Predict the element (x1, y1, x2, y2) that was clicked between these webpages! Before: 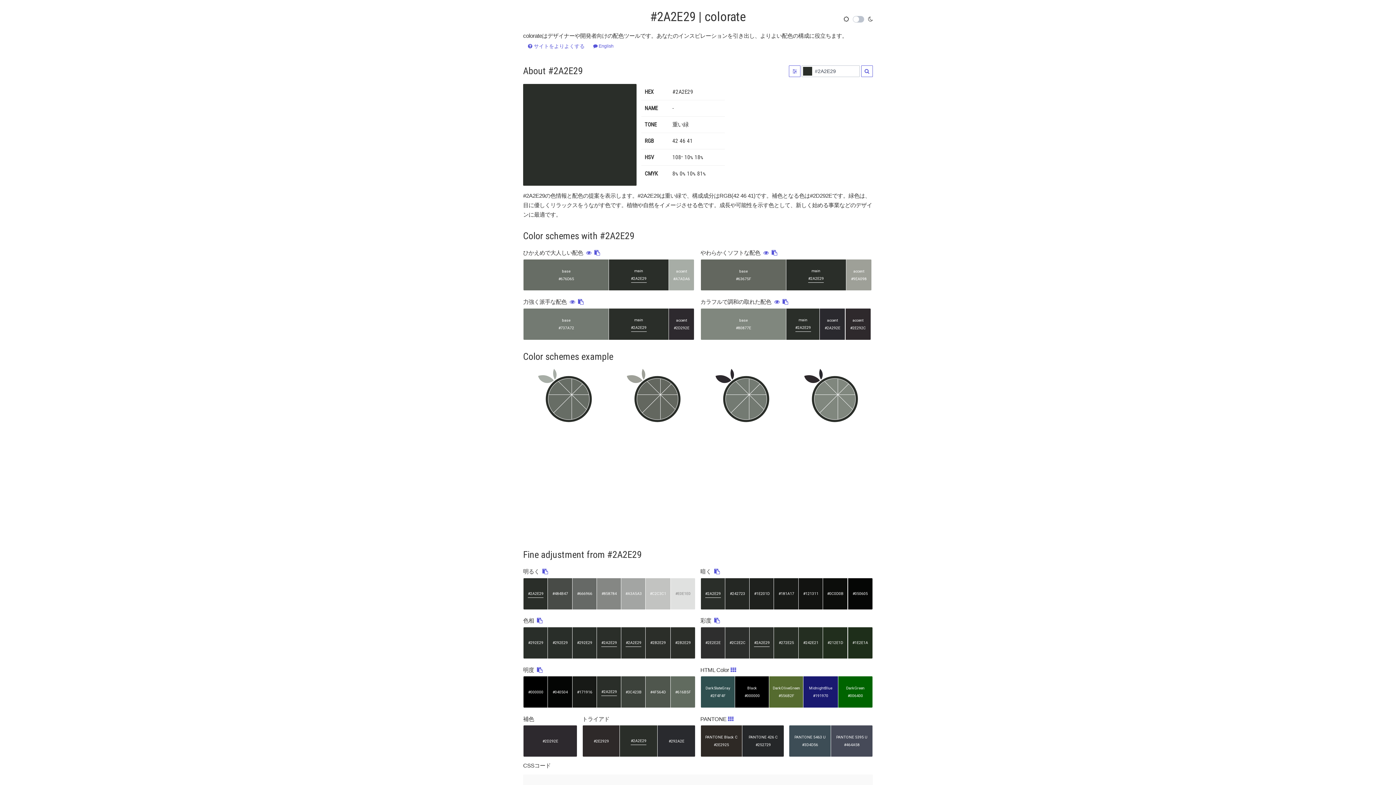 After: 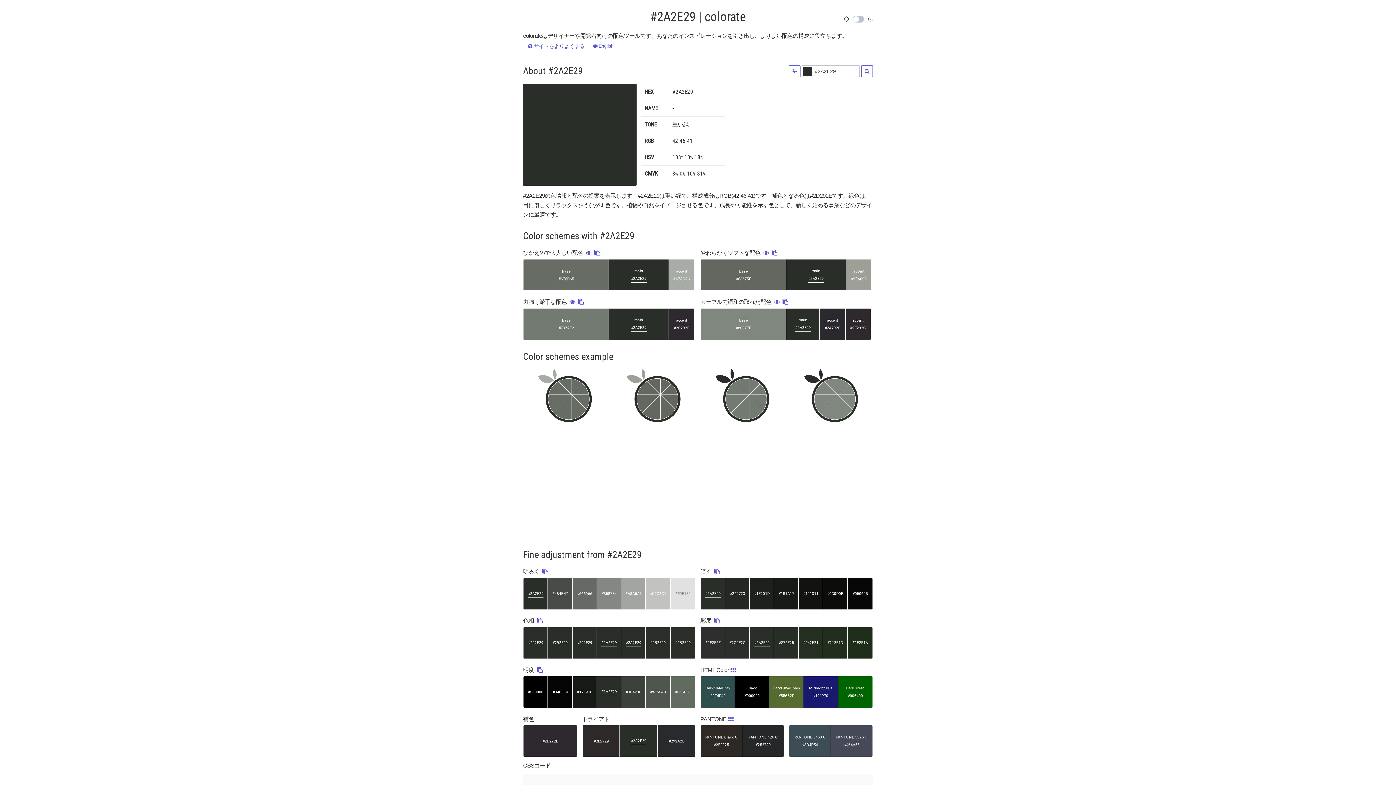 Action: label: #2A2E29 bbox: (749, 627, 774, 659)